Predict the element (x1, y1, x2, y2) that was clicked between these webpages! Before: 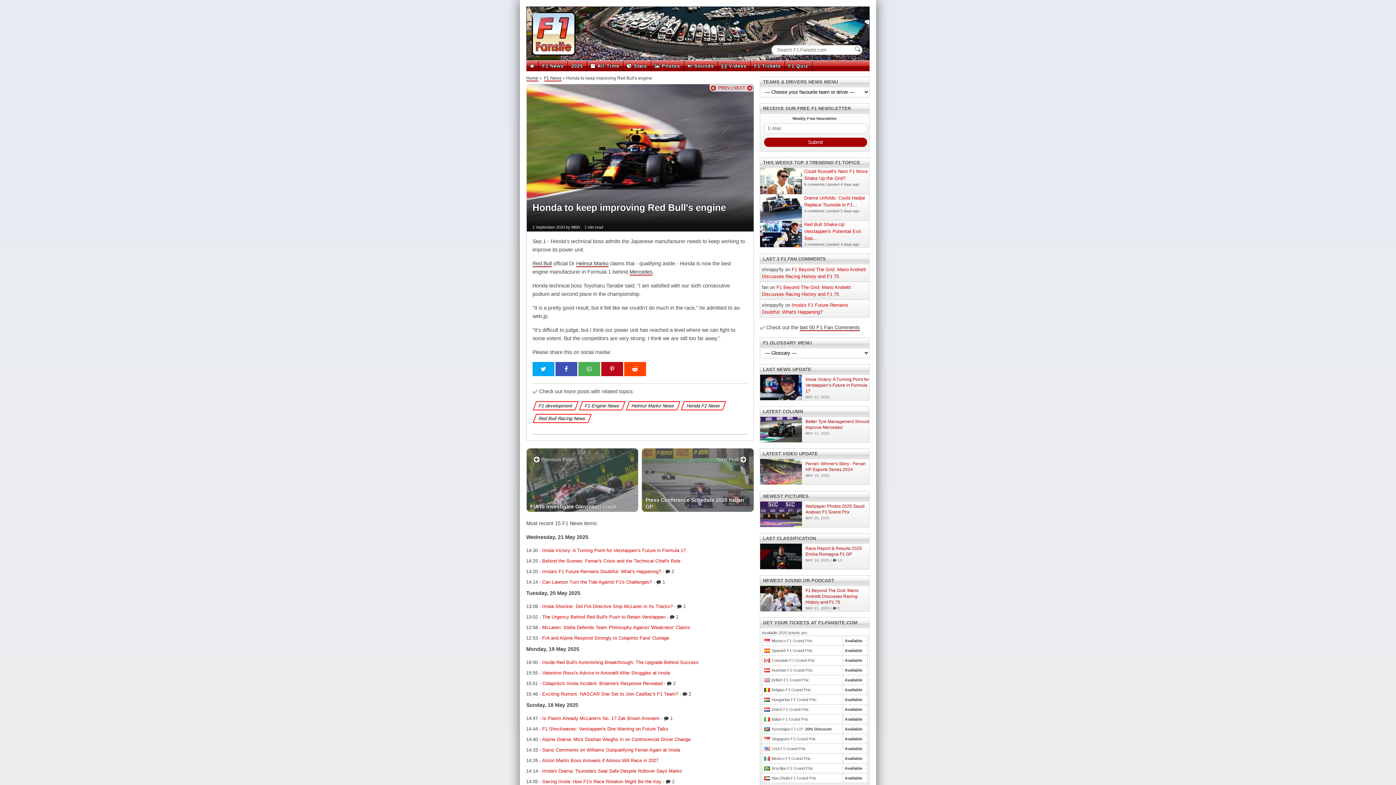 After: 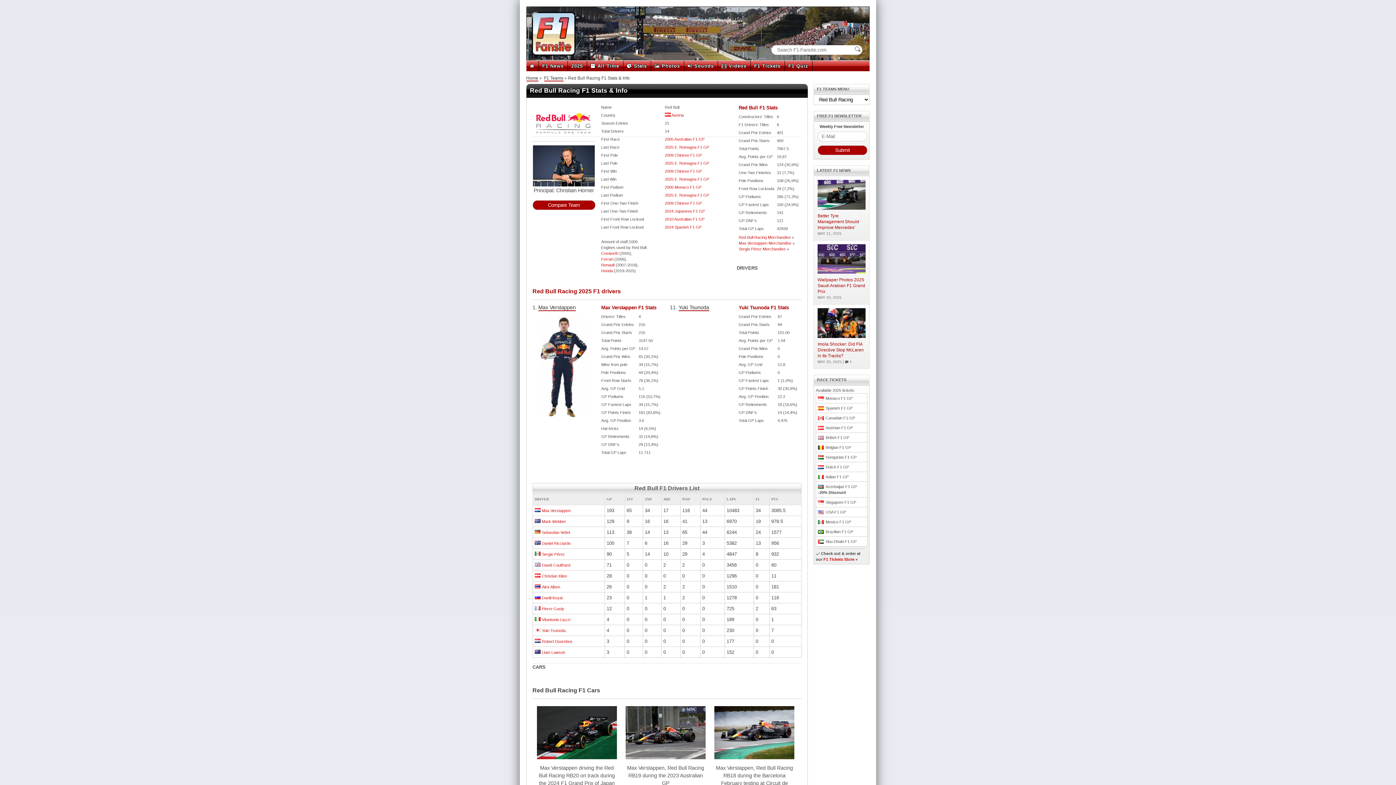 Action: label: Red Bull bbox: (532, 260, 551, 267)